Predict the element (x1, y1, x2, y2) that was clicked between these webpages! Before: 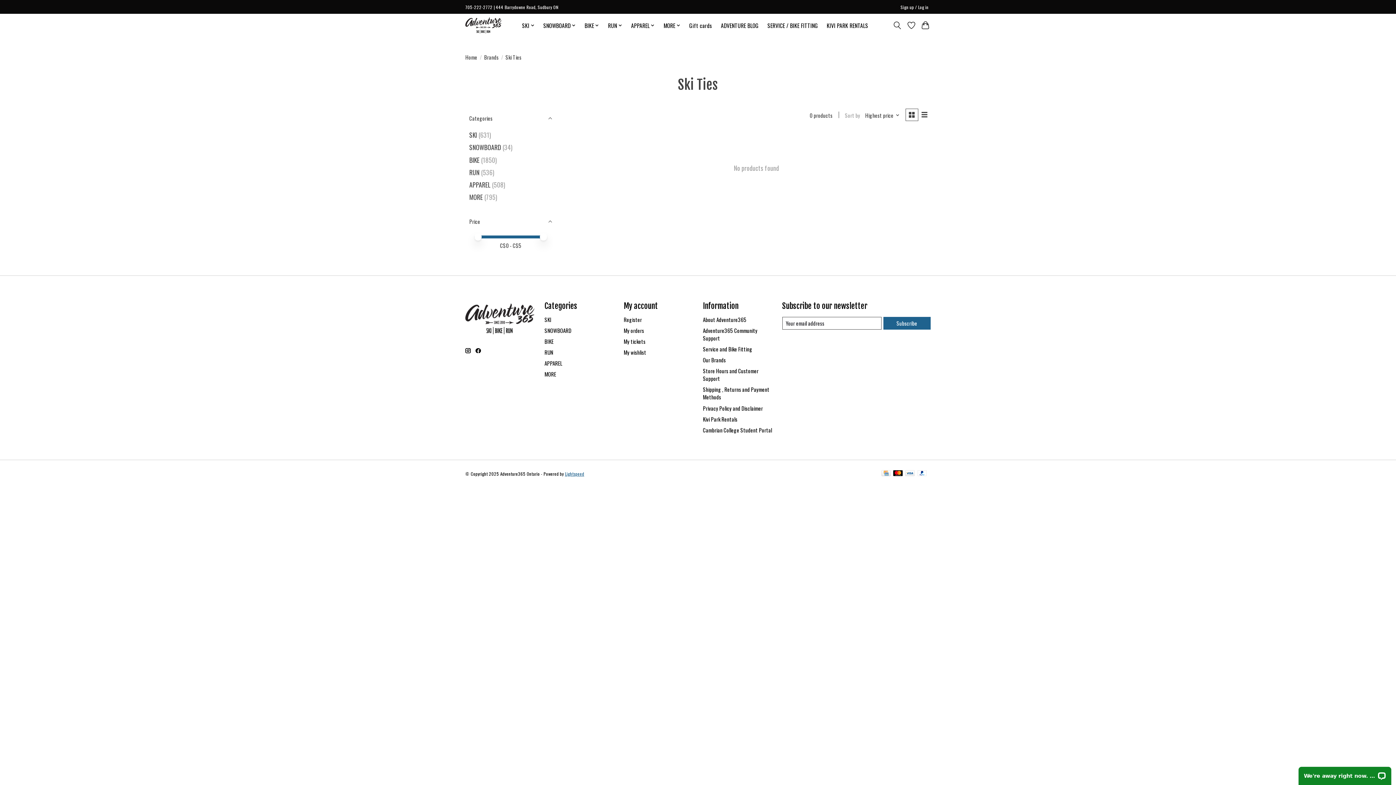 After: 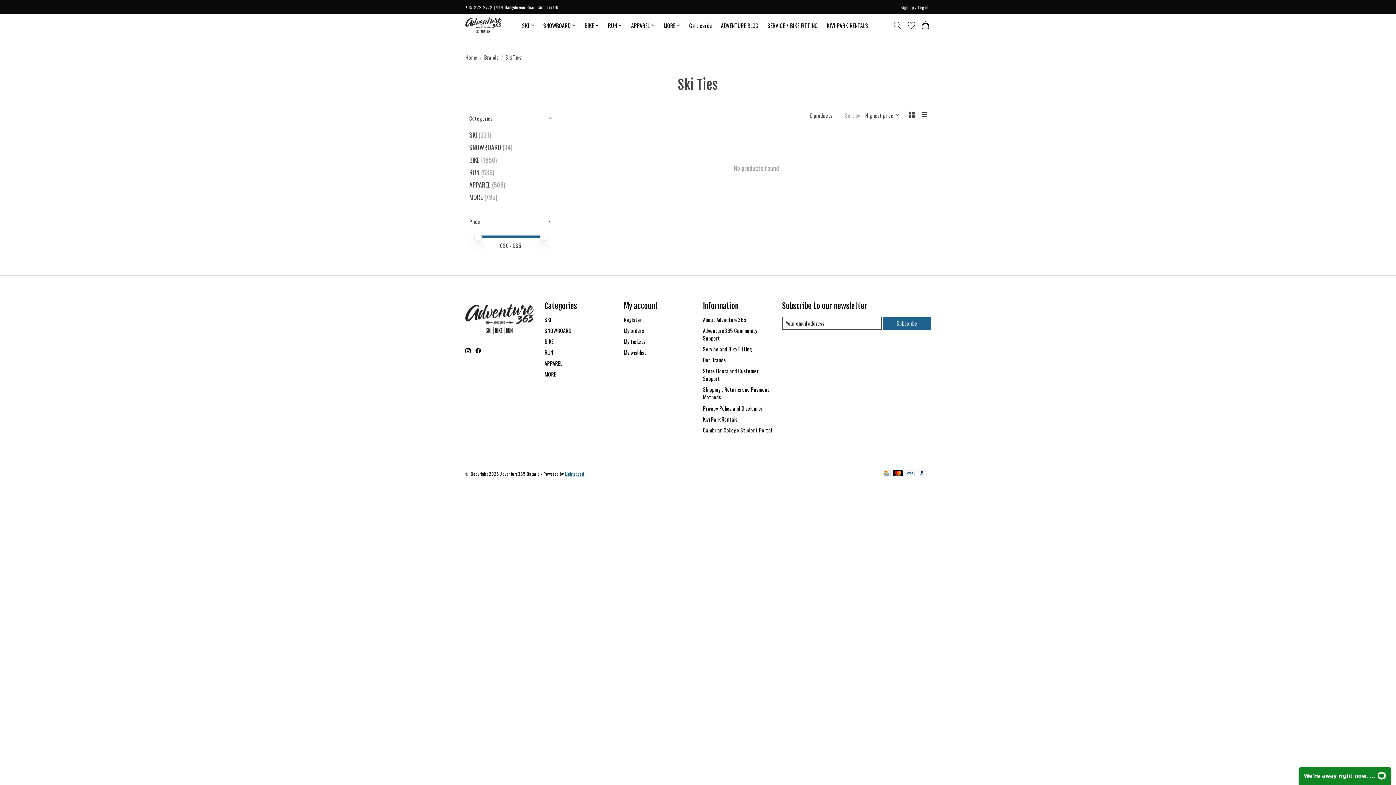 Action: bbox: (475, 348, 481, 353)